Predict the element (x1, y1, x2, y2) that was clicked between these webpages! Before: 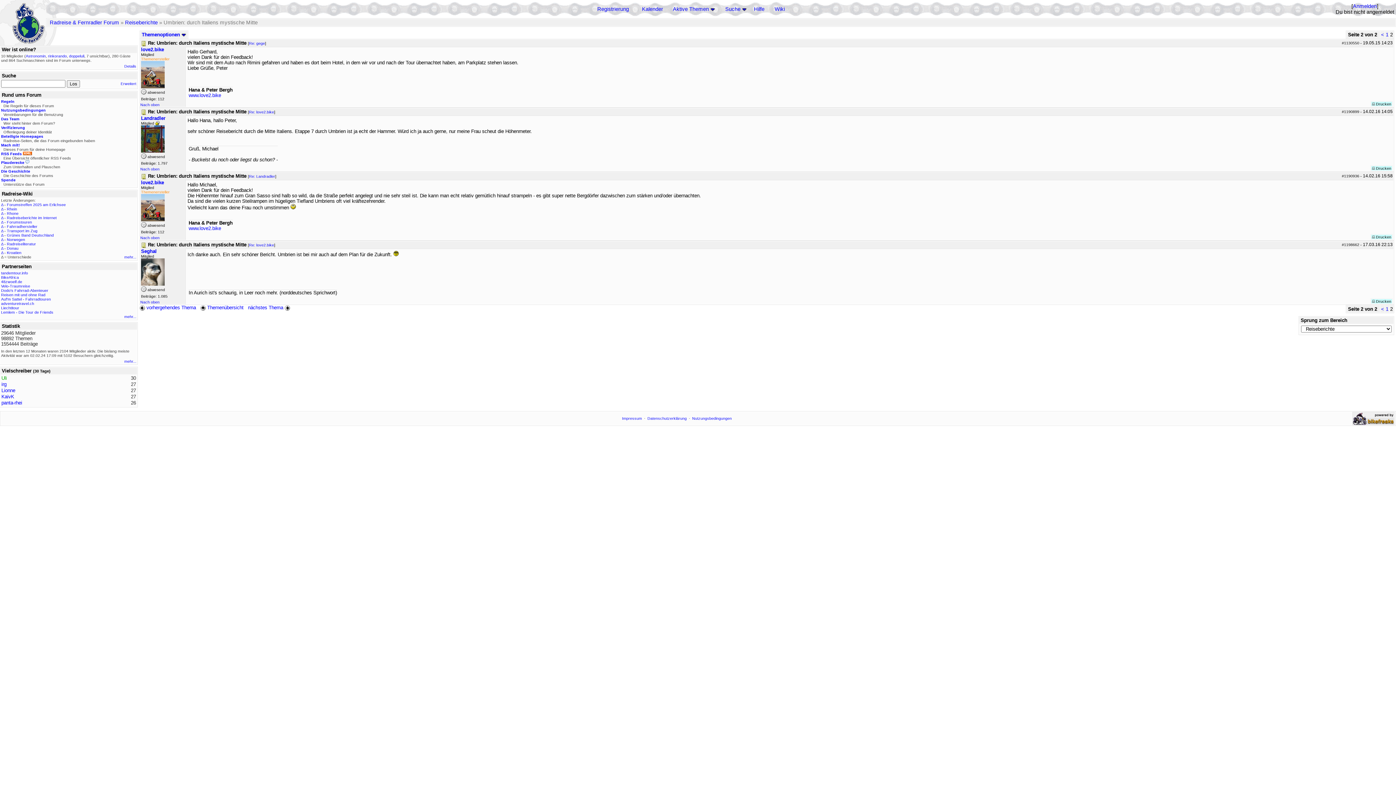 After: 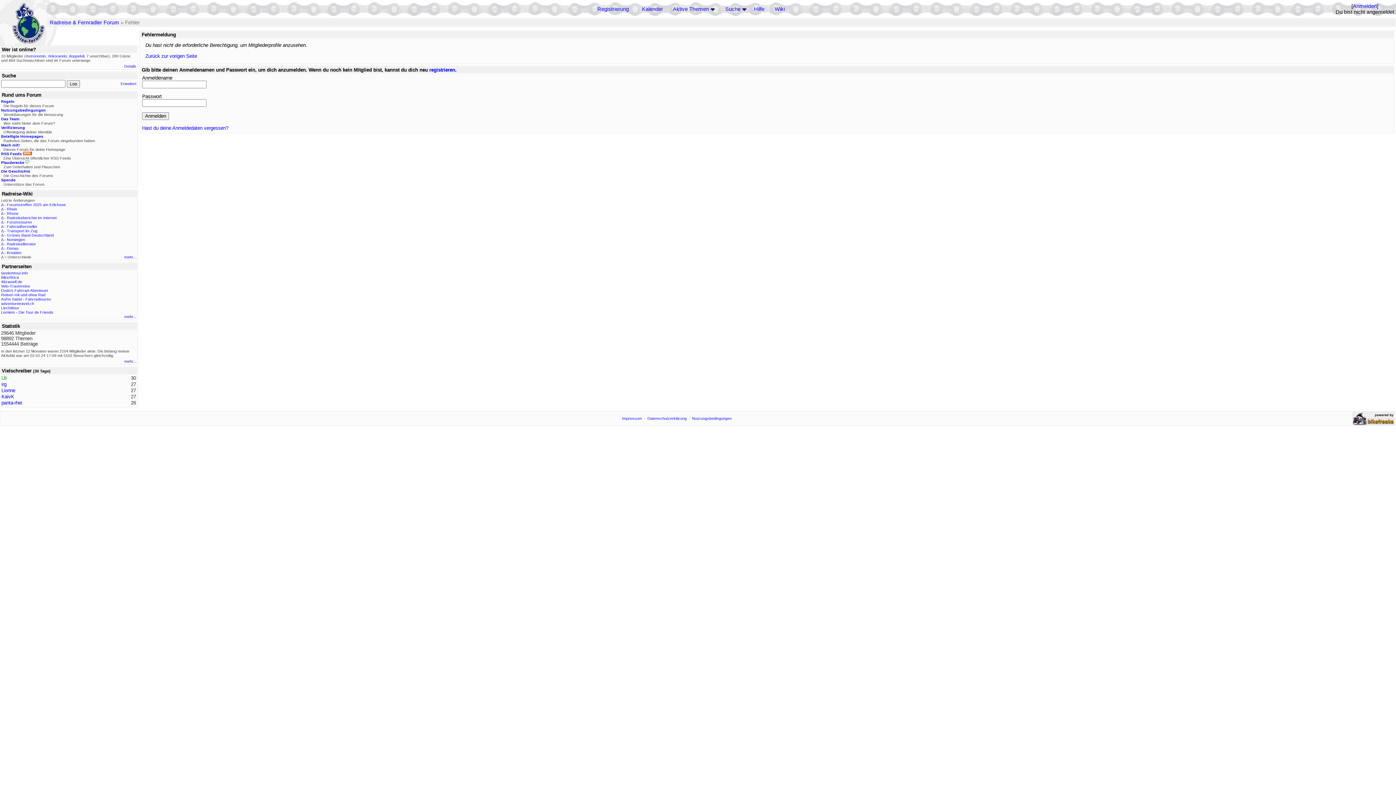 Action: label: Astronomin bbox: (25, 53, 45, 58)